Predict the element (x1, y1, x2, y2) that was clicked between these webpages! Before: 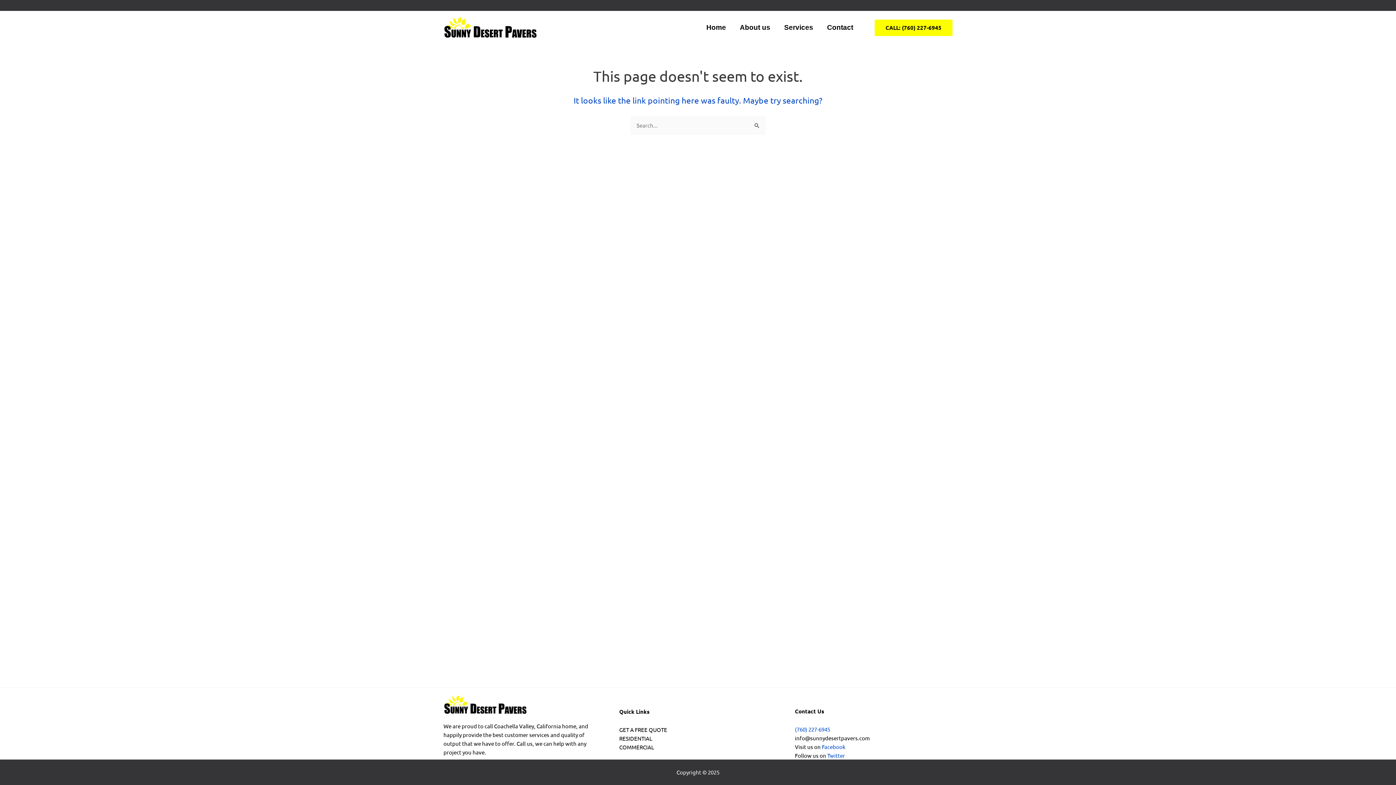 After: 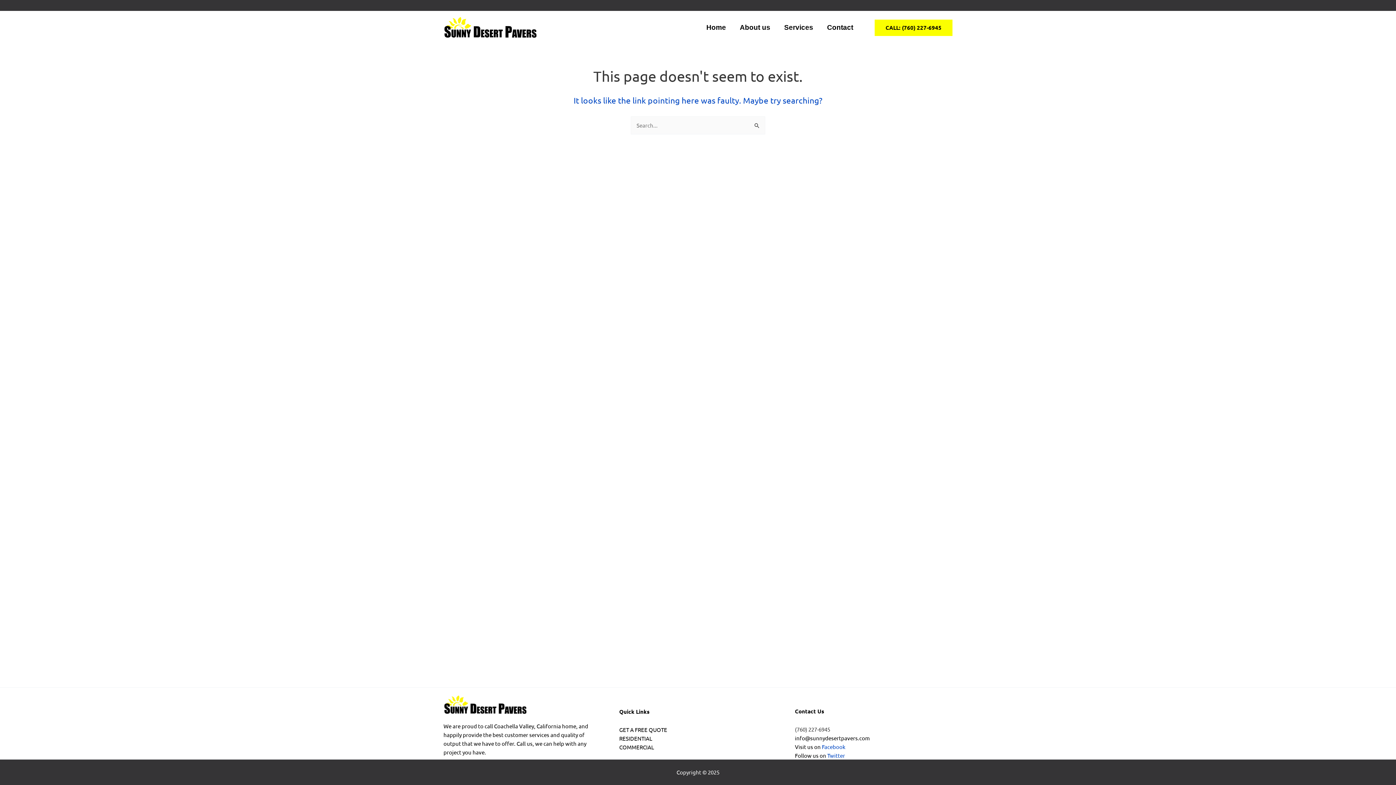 Action: label: (760) 227-6945 bbox: (795, 726, 830, 733)